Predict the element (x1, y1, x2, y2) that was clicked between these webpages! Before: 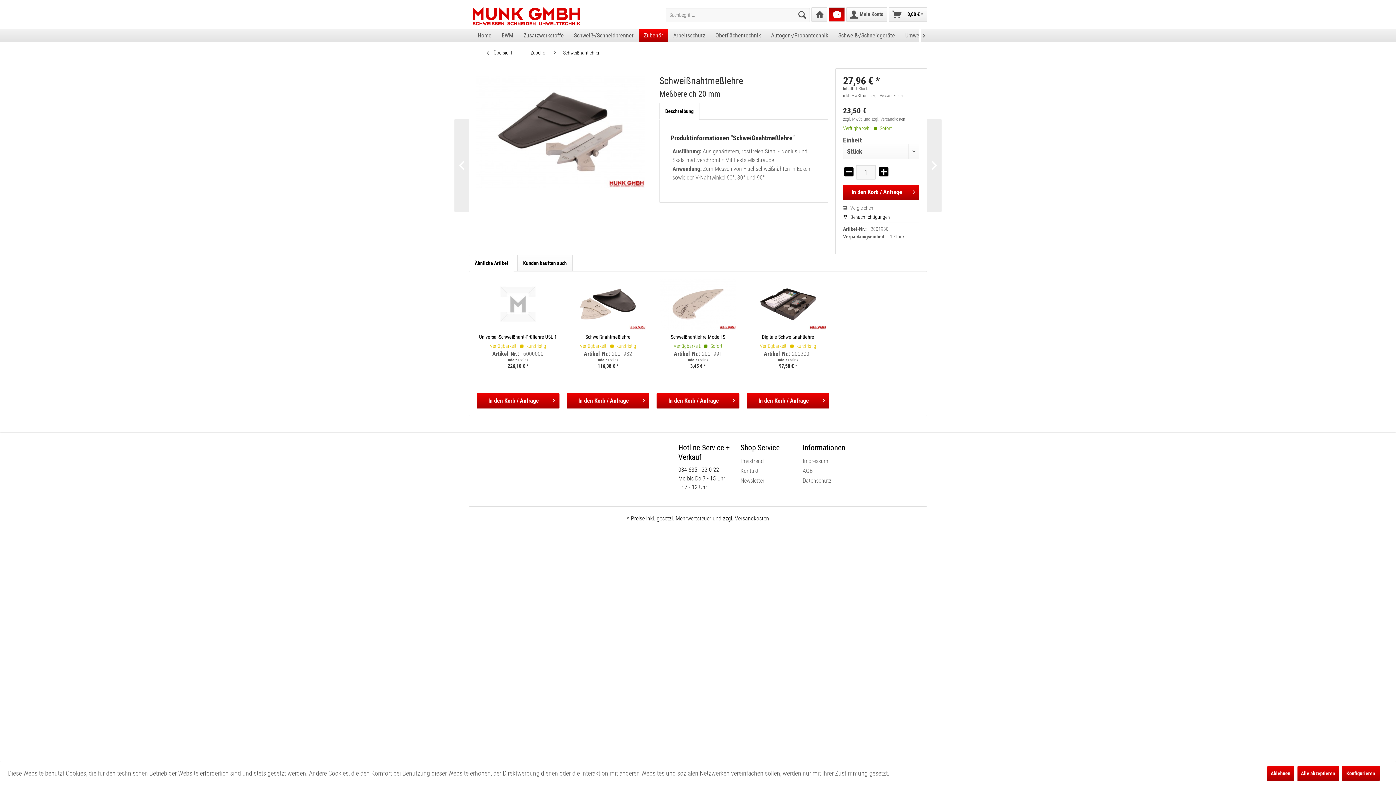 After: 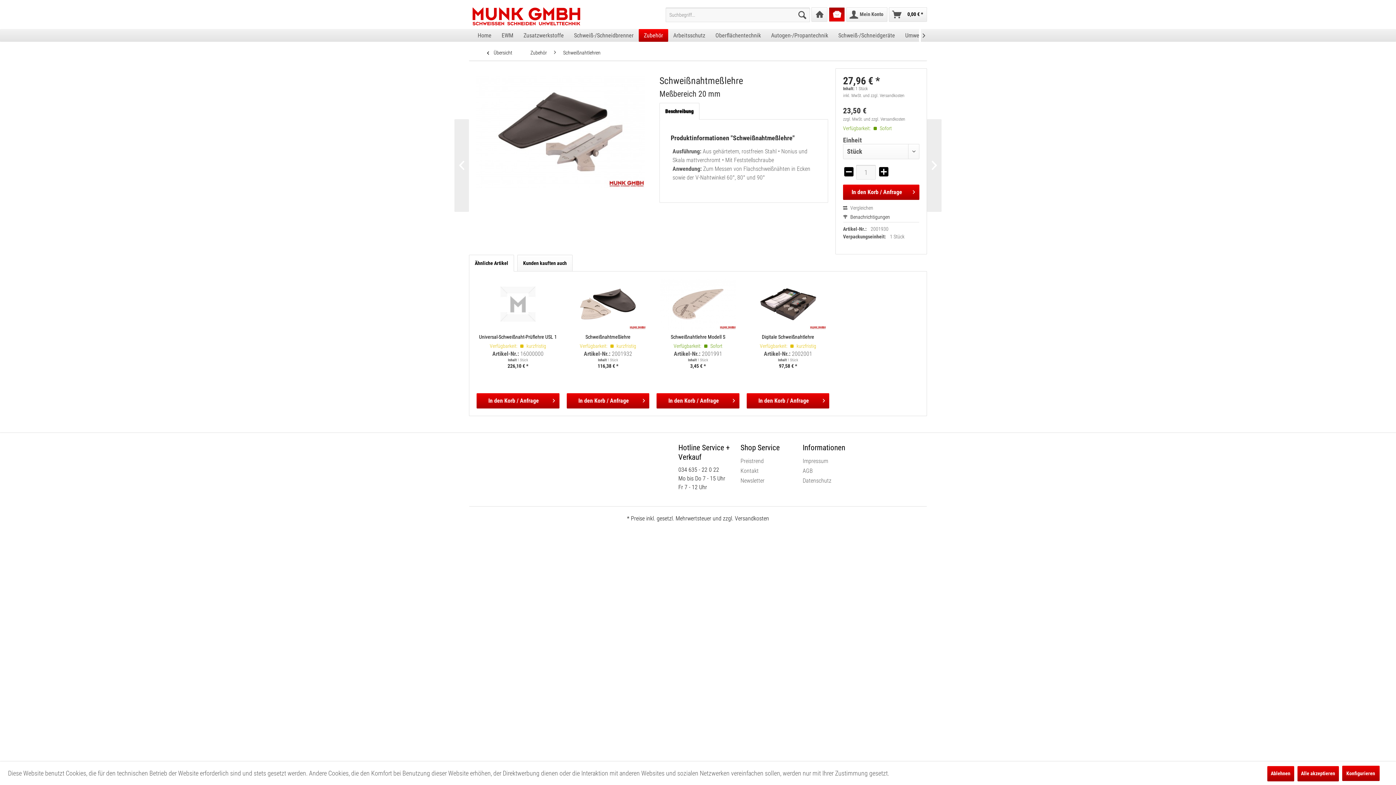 Action: label: Beschreibung bbox: (659, 102, 699, 119)